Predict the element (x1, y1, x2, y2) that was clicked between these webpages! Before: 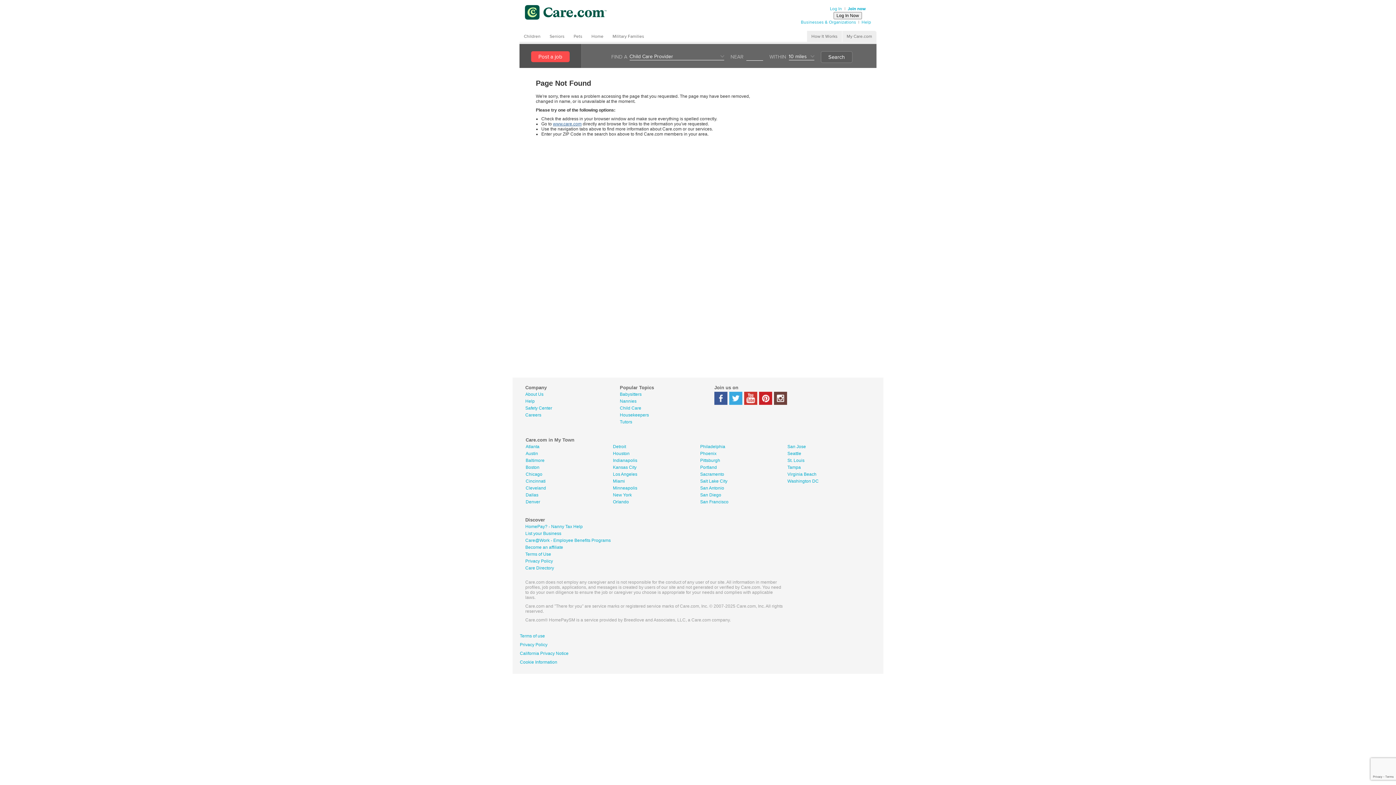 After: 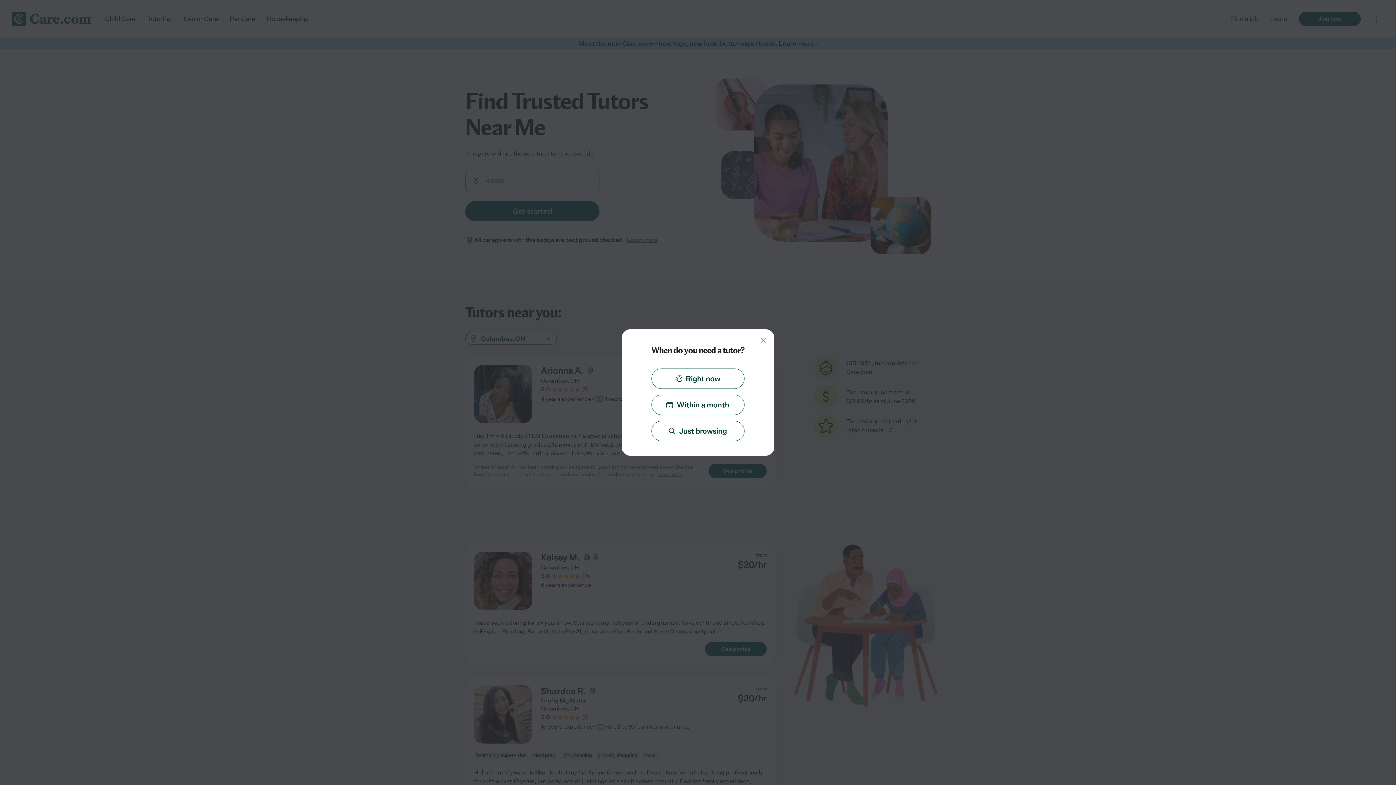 Action: label: Tutors bbox: (620, 419, 632, 424)